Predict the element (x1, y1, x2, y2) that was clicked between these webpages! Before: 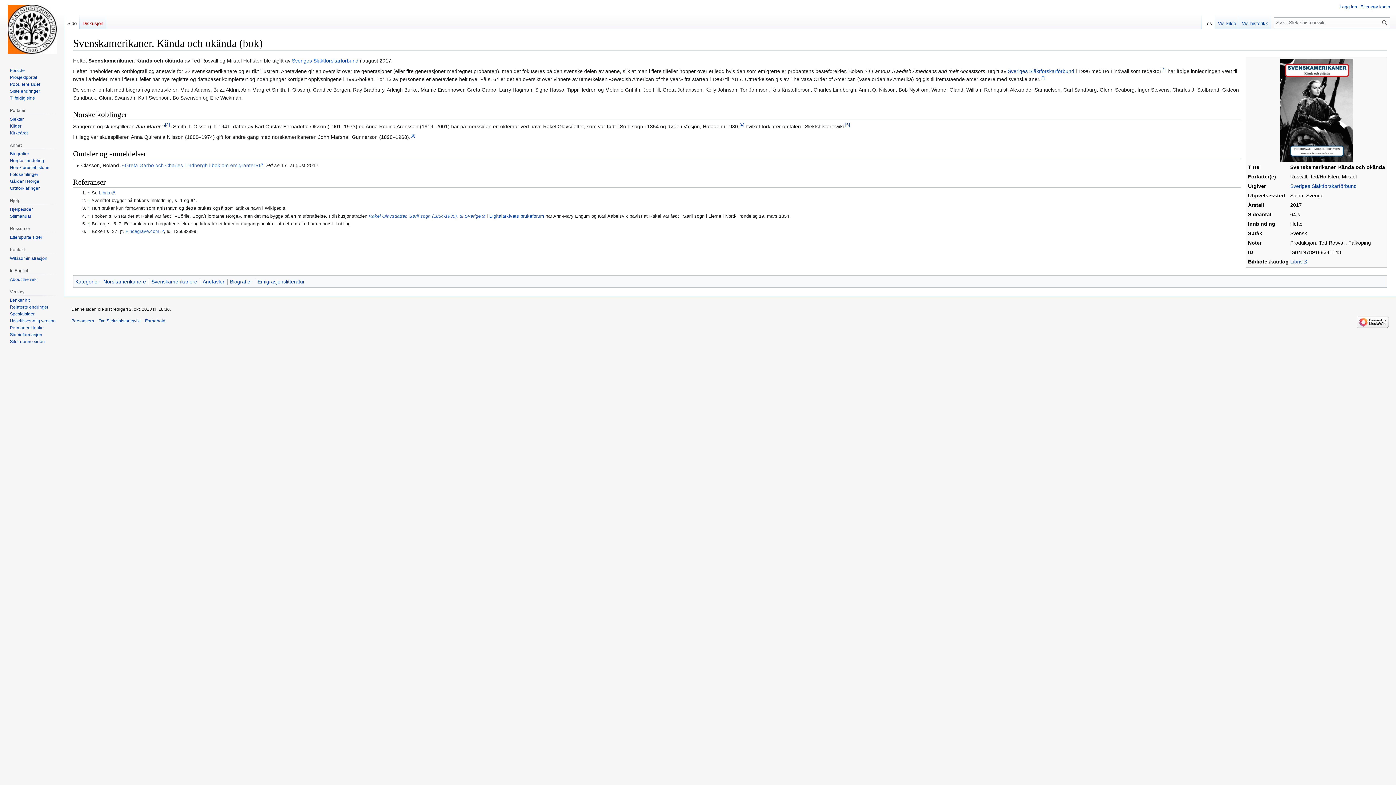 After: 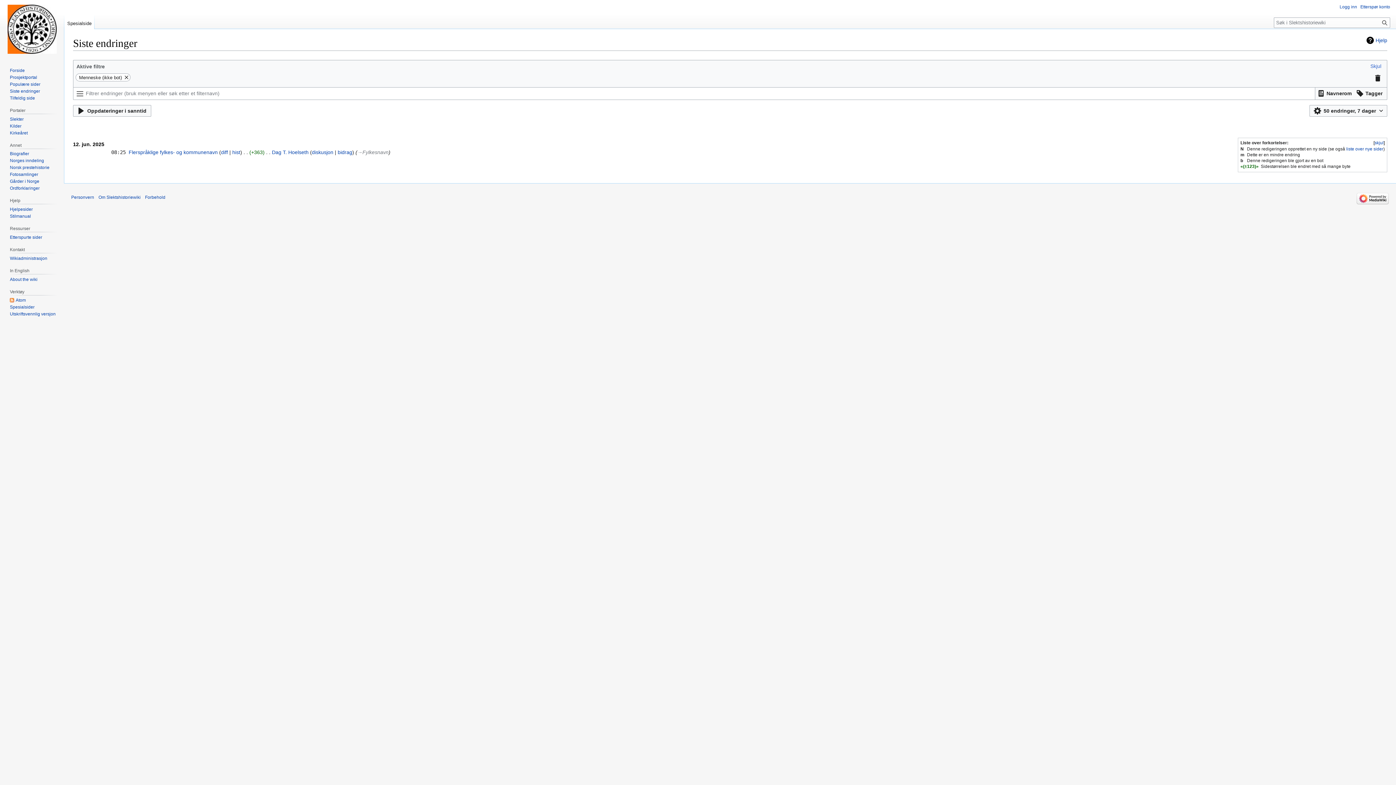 Action: bbox: (9, 88, 40, 93) label: Siste endringer